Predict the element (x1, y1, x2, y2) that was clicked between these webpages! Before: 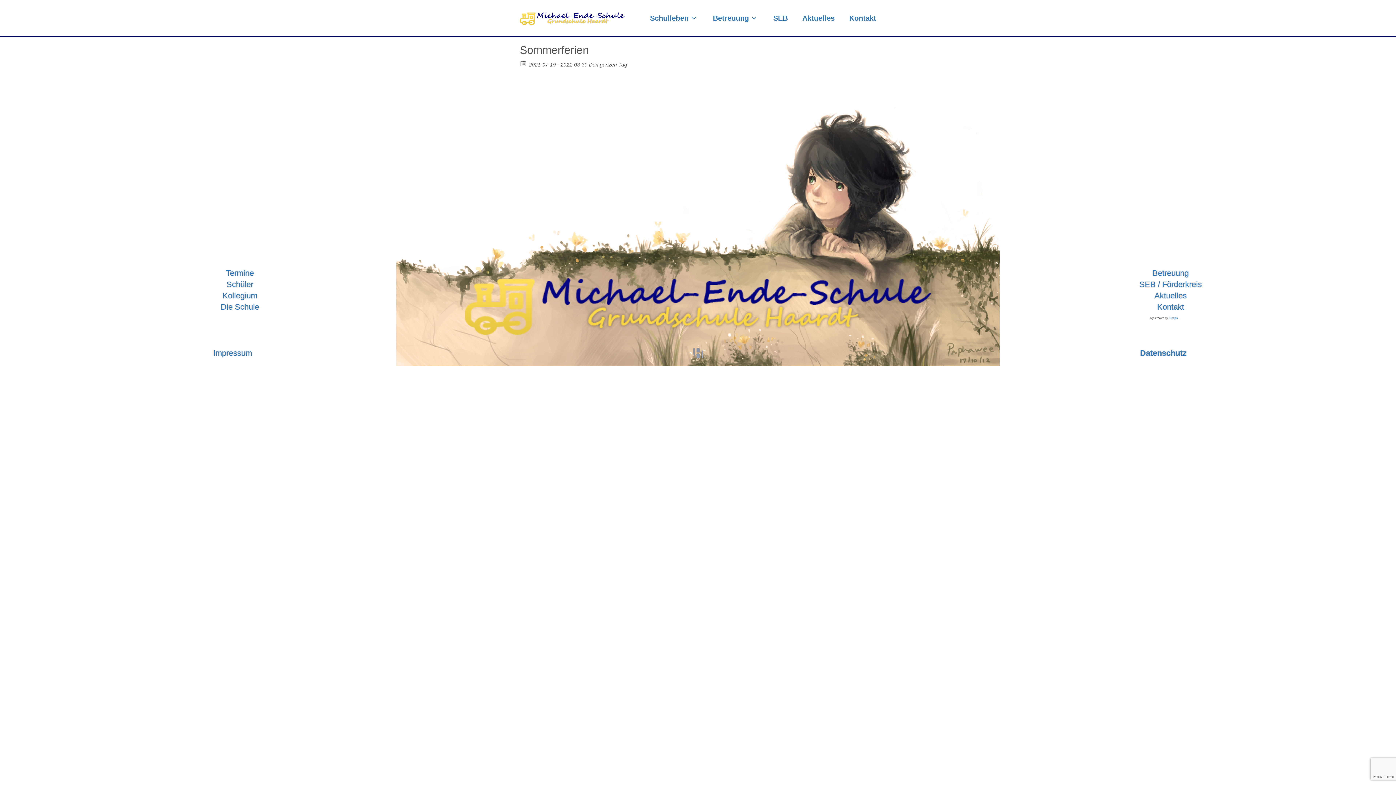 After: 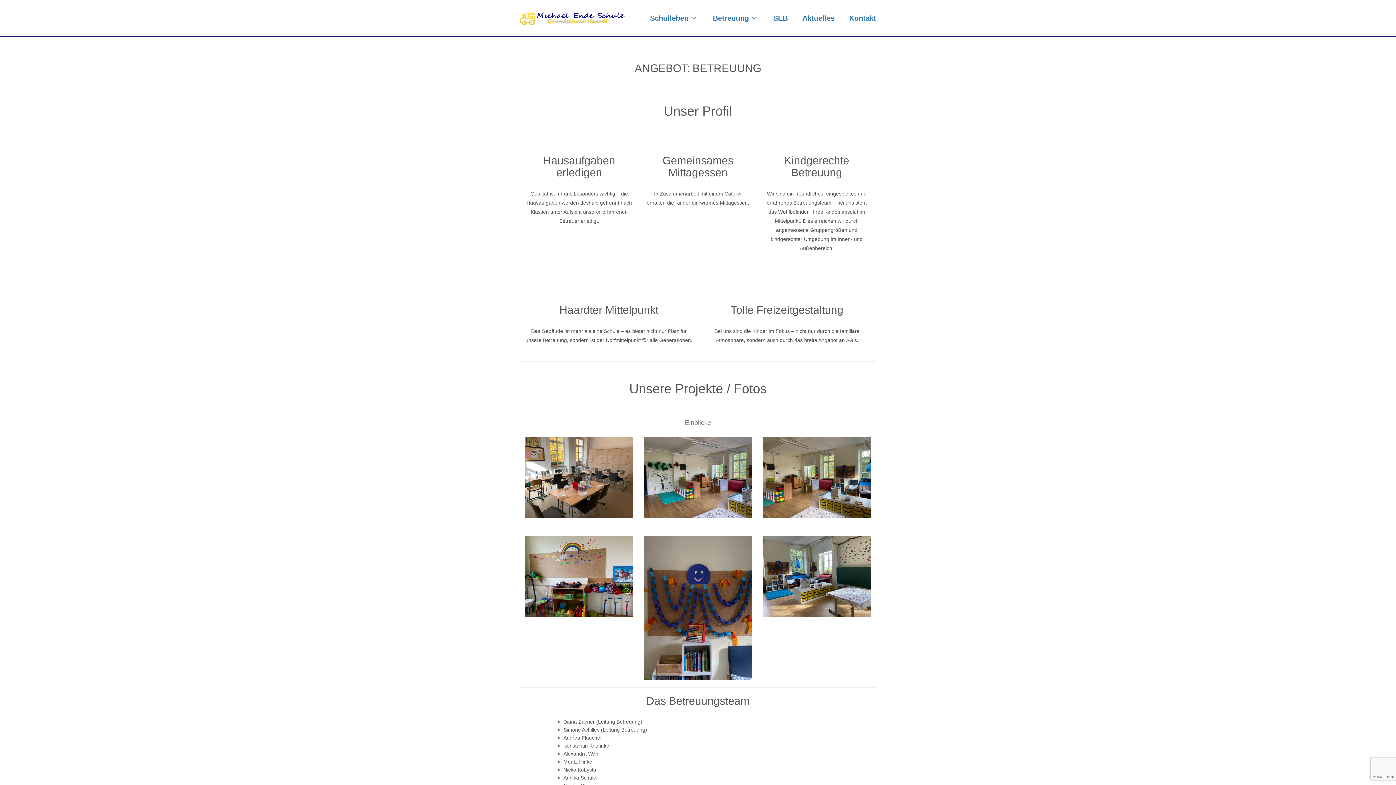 Action: bbox: (1152, 268, 1189, 277) label: Betreuung